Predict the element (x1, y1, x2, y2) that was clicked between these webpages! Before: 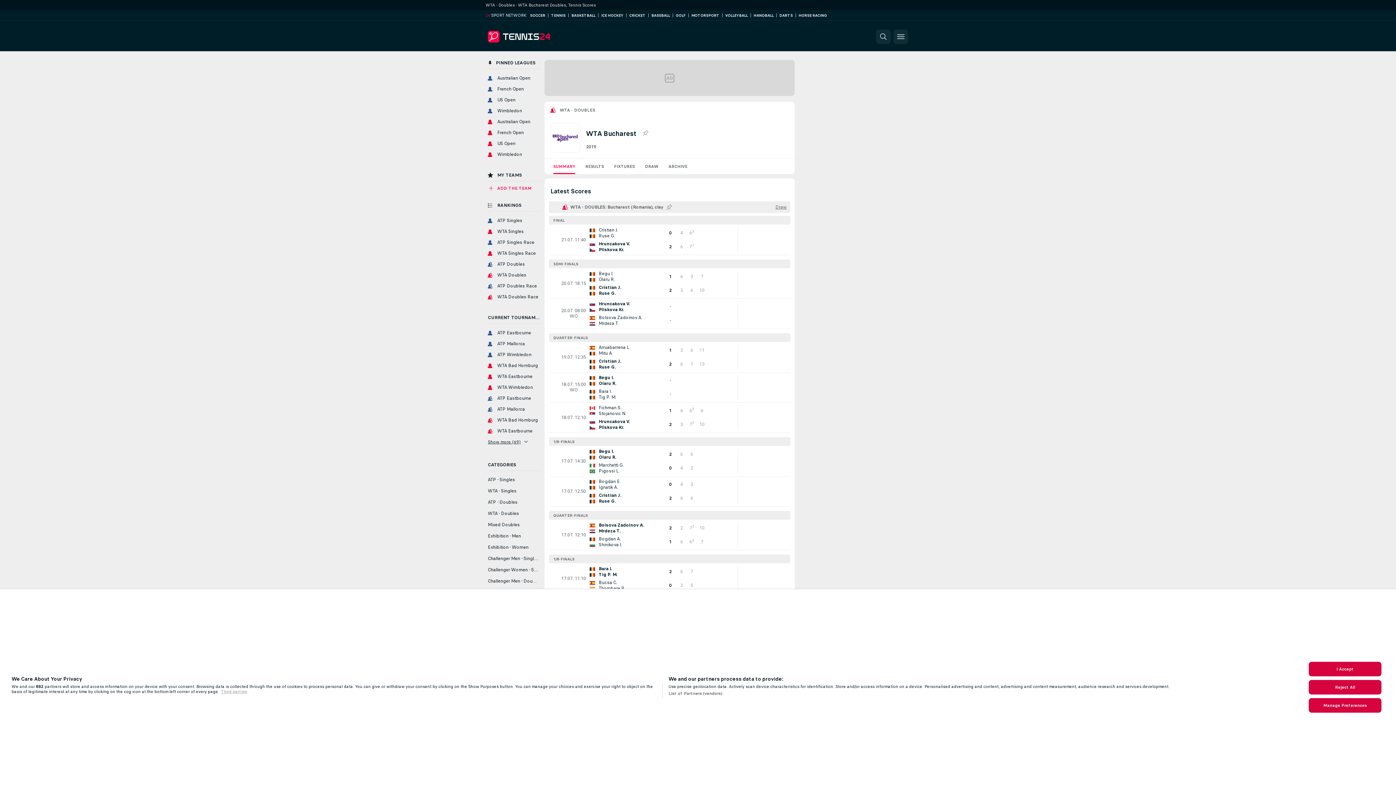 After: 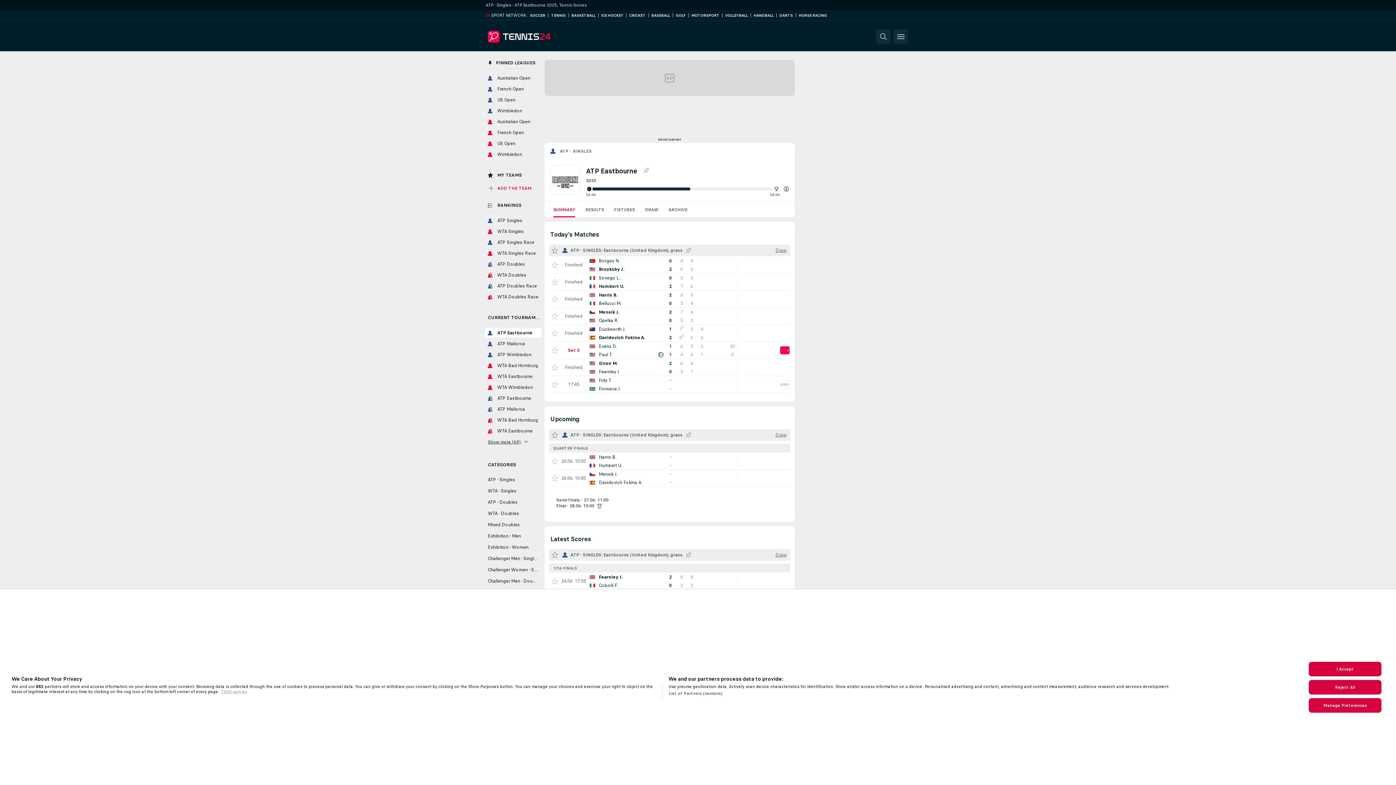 Action: label: ATP Eastbourne bbox: (485, 328, 541, 337)